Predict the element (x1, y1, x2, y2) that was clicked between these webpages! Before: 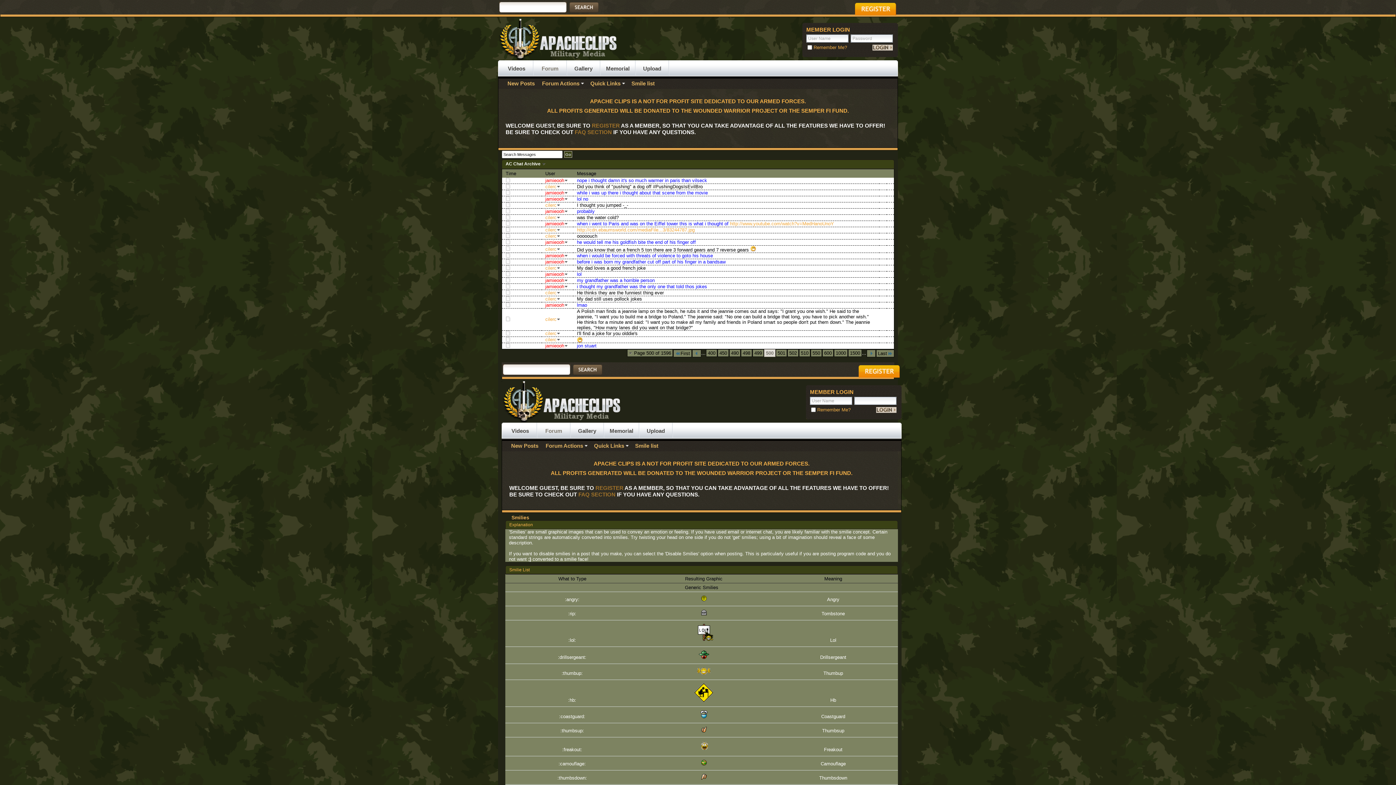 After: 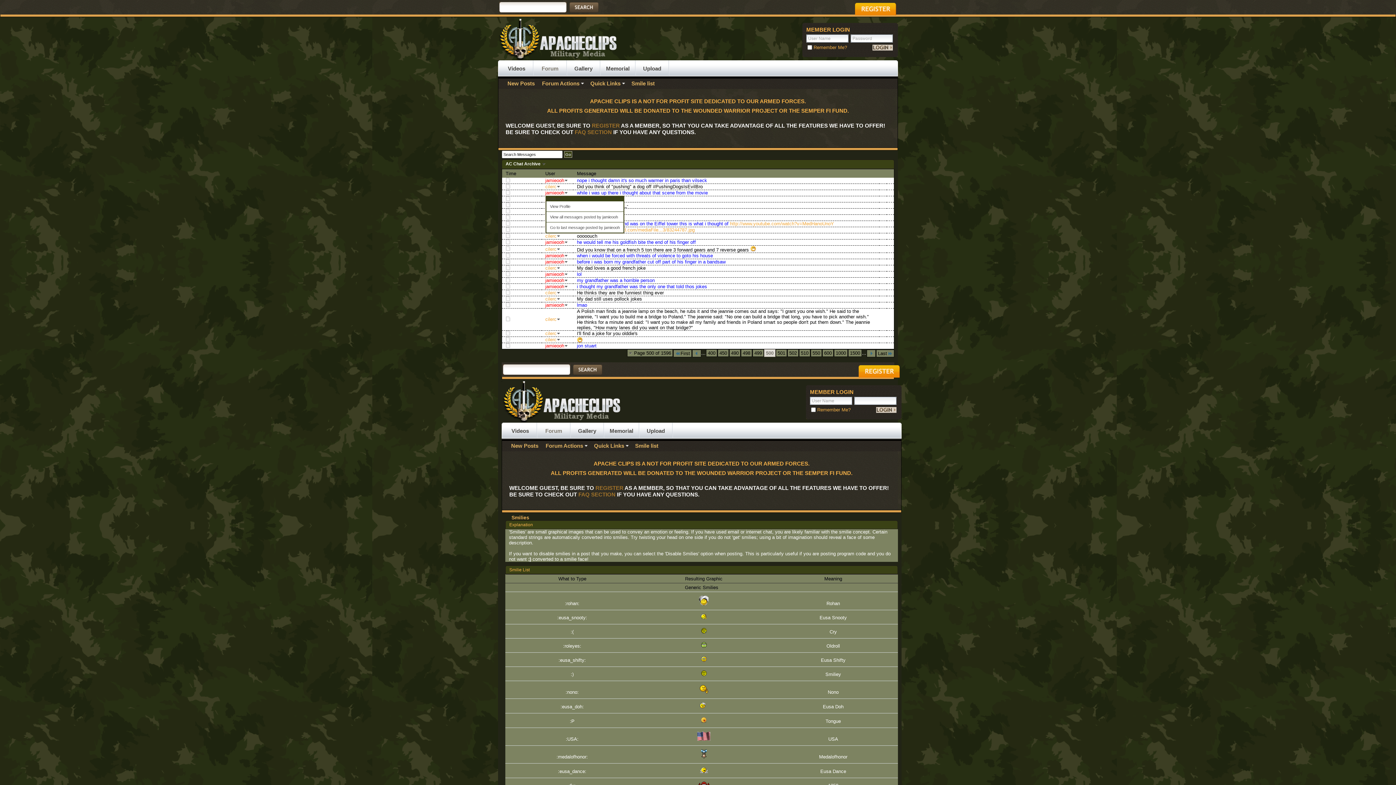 Action: bbox: (545, 196, 569, 201) label: jamieooh